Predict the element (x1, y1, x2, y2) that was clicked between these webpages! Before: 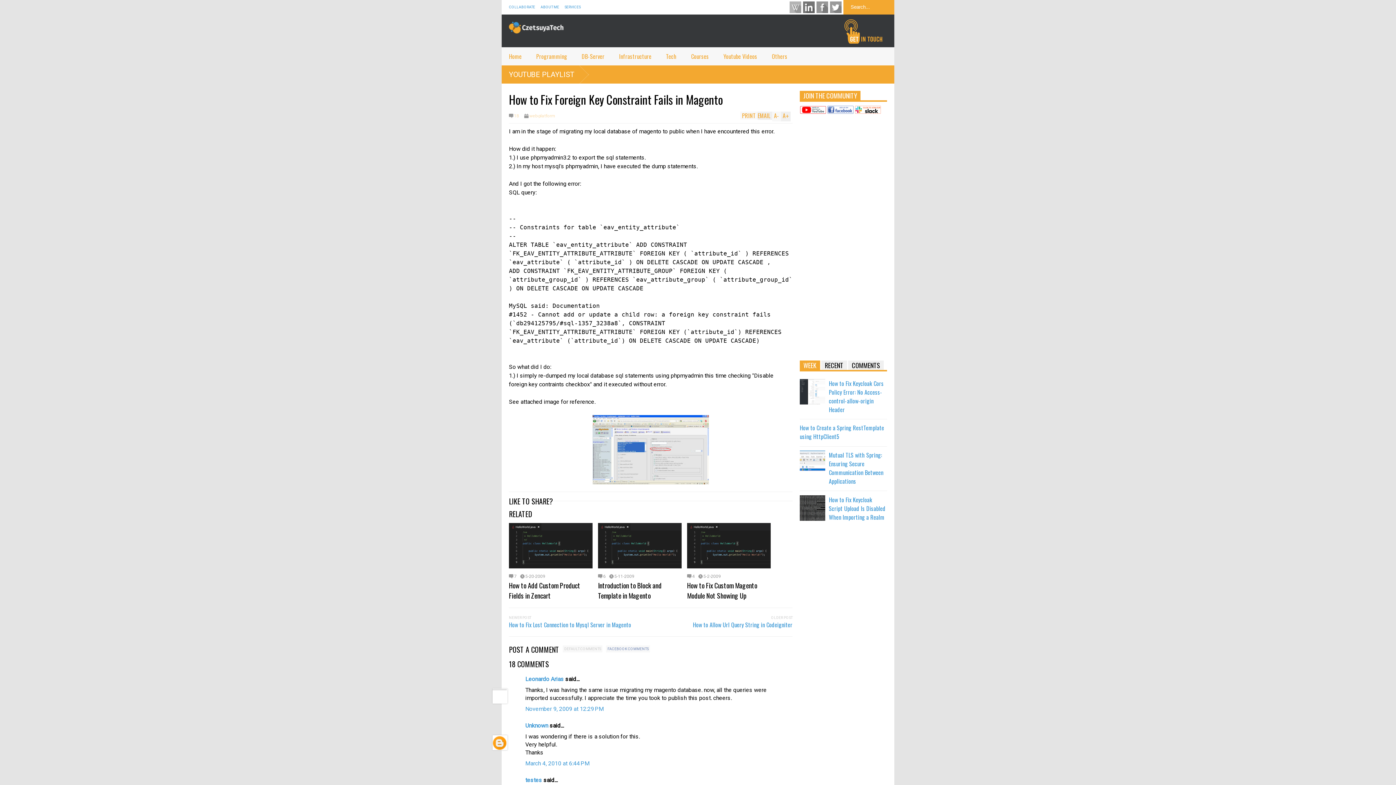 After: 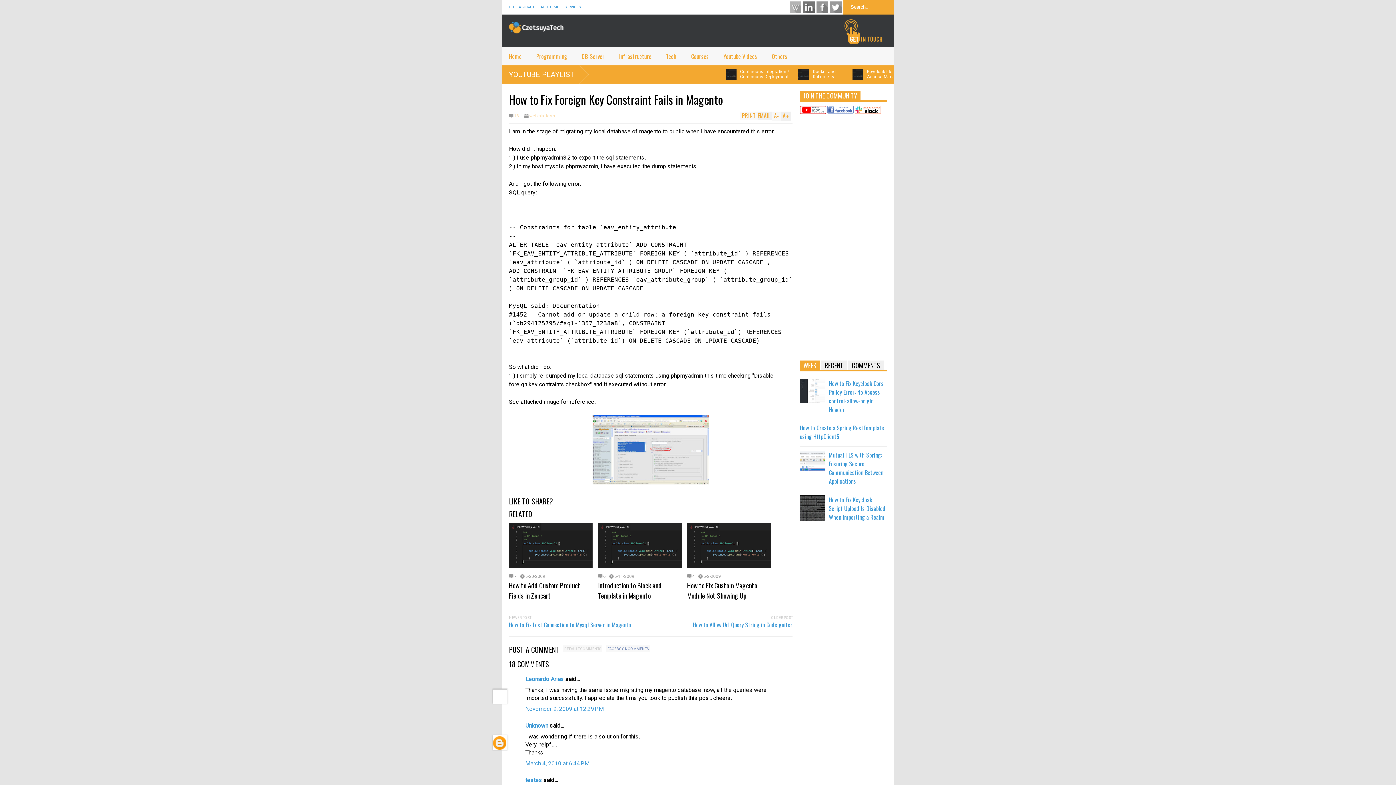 Action: bbox: (800, 397, 827, 406)